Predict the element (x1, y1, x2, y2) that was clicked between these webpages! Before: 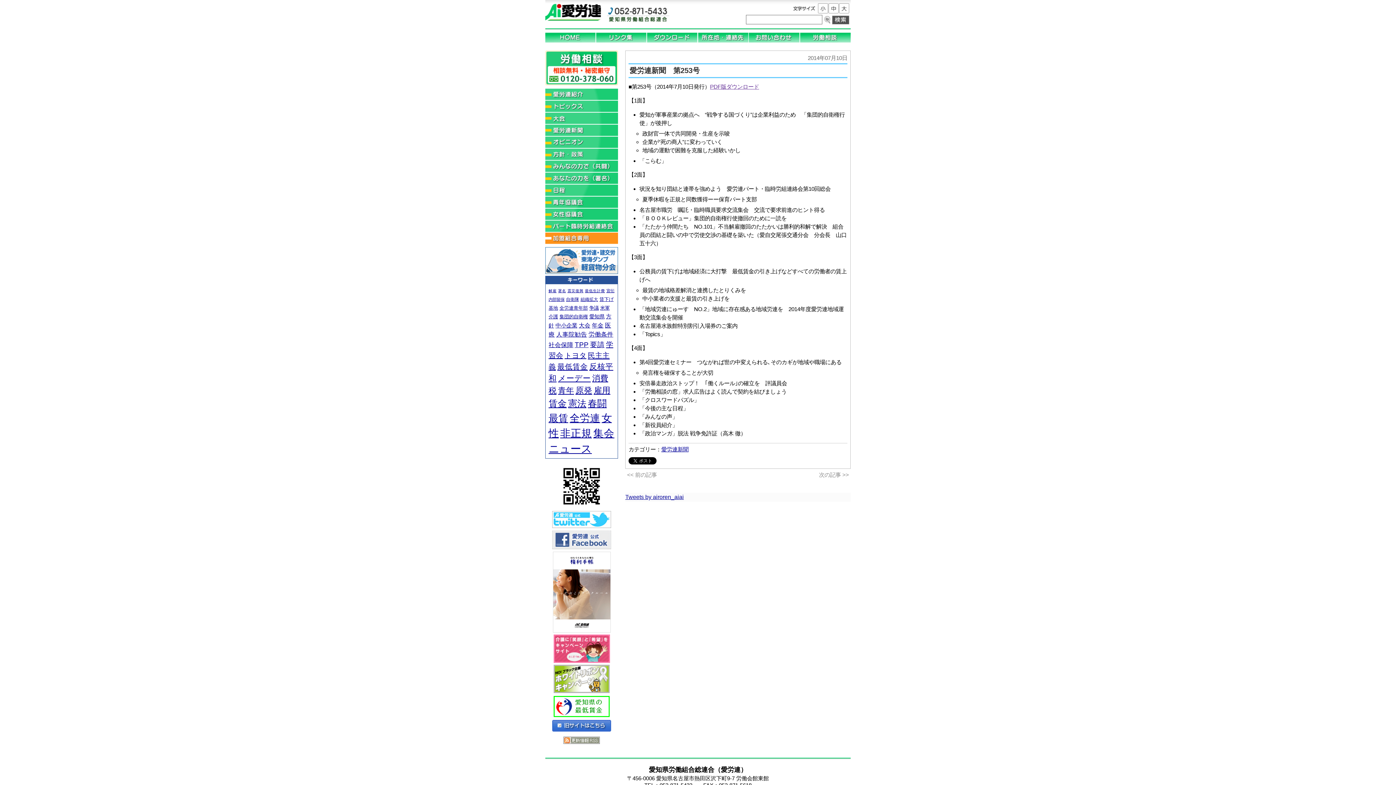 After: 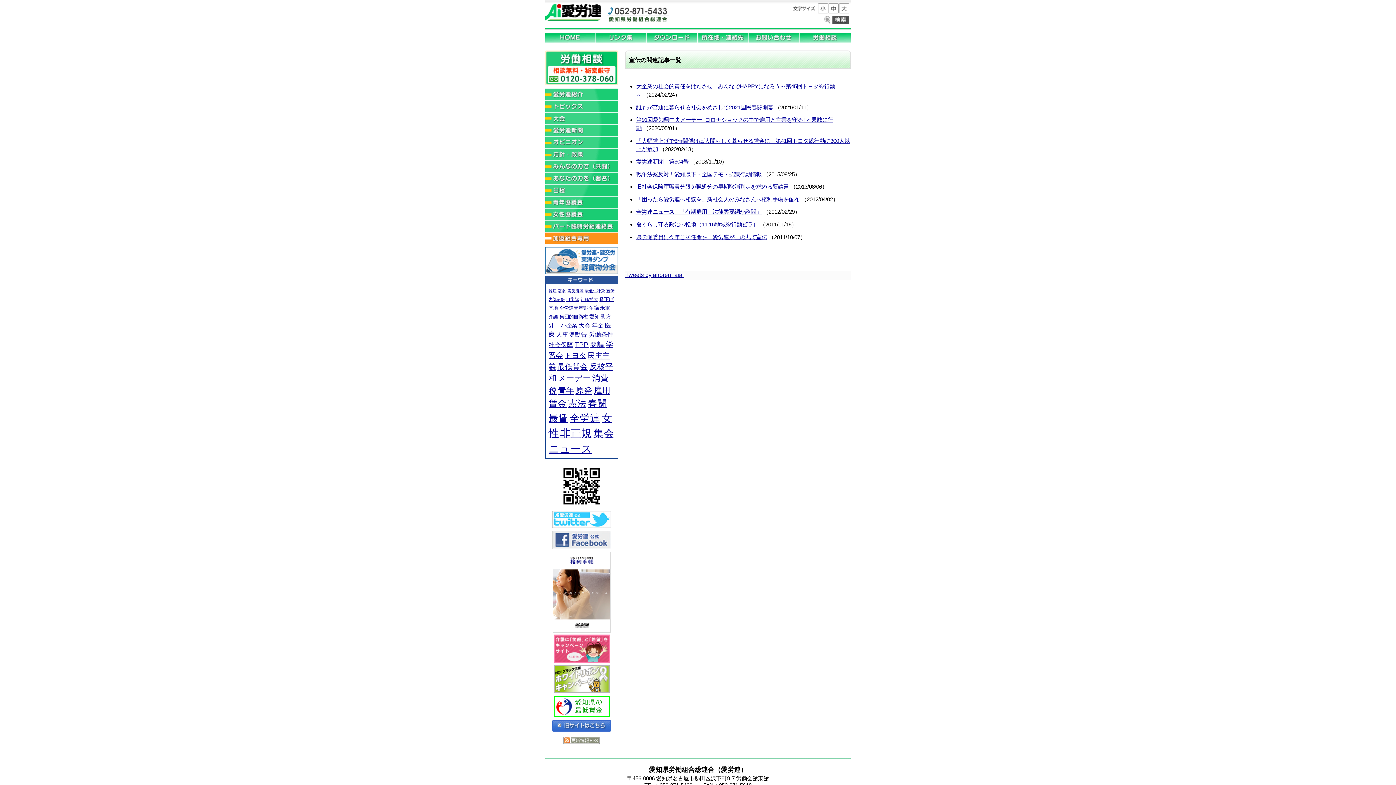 Action: bbox: (606, 288, 614, 293) label: 宣伝 (11個の項目)